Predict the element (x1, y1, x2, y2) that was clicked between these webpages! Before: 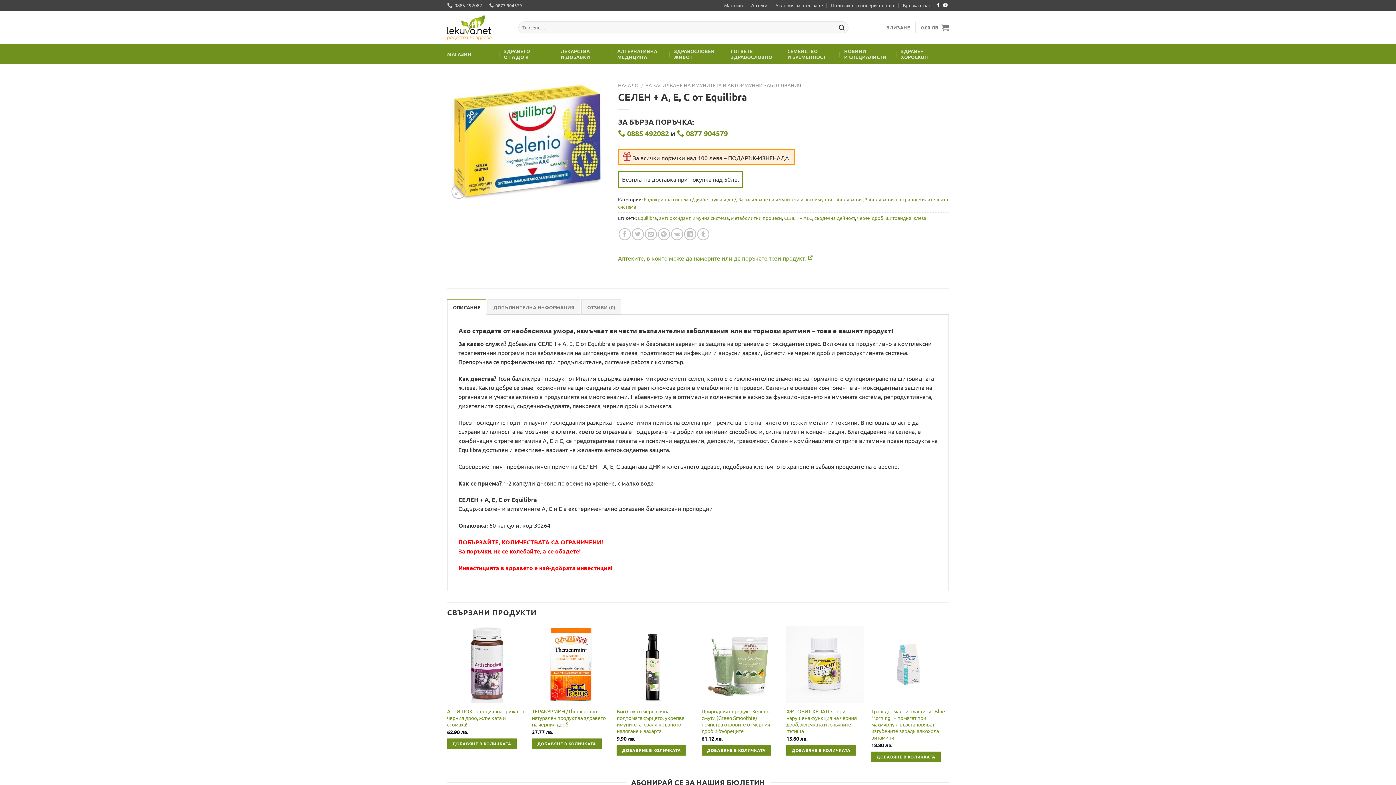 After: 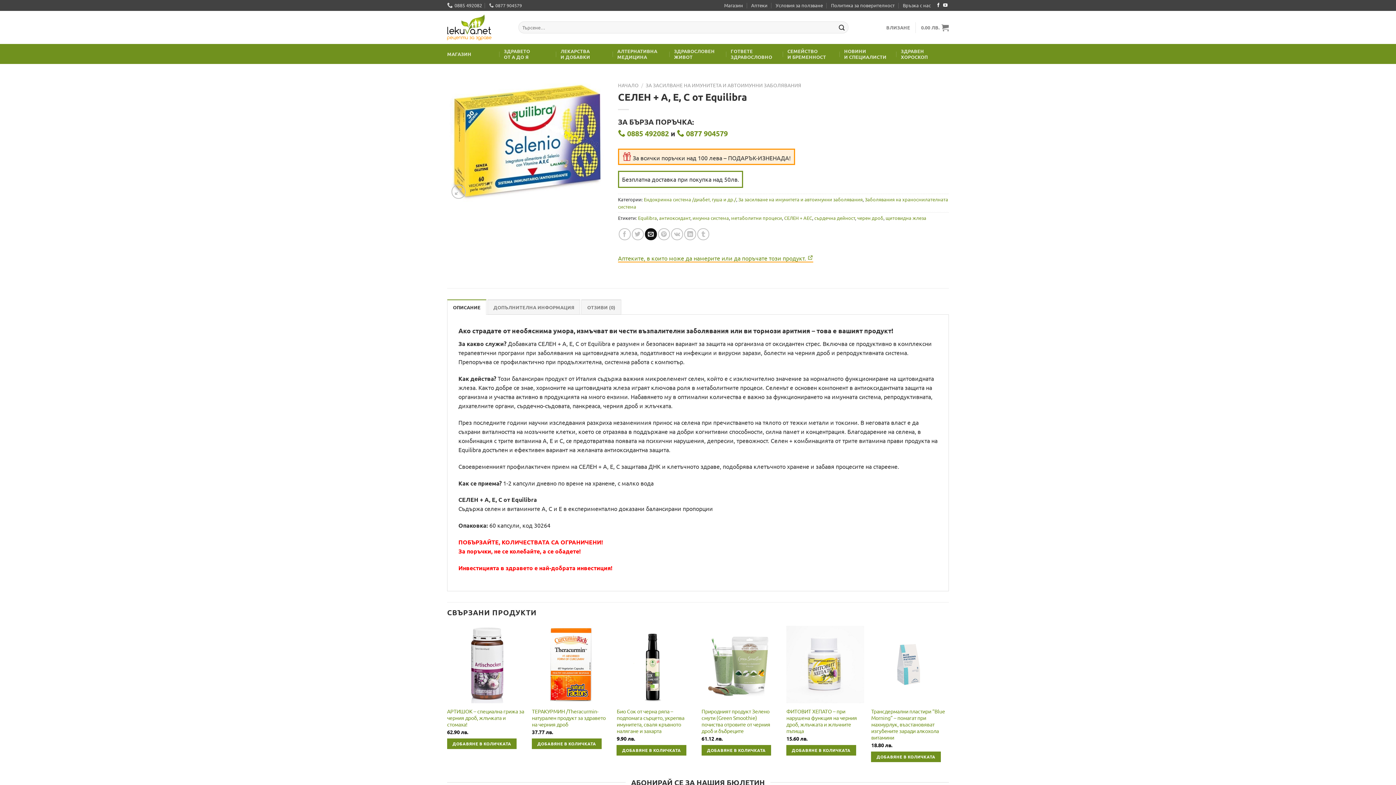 Action: bbox: (645, 228, 657, 240) label: Email to a Friend